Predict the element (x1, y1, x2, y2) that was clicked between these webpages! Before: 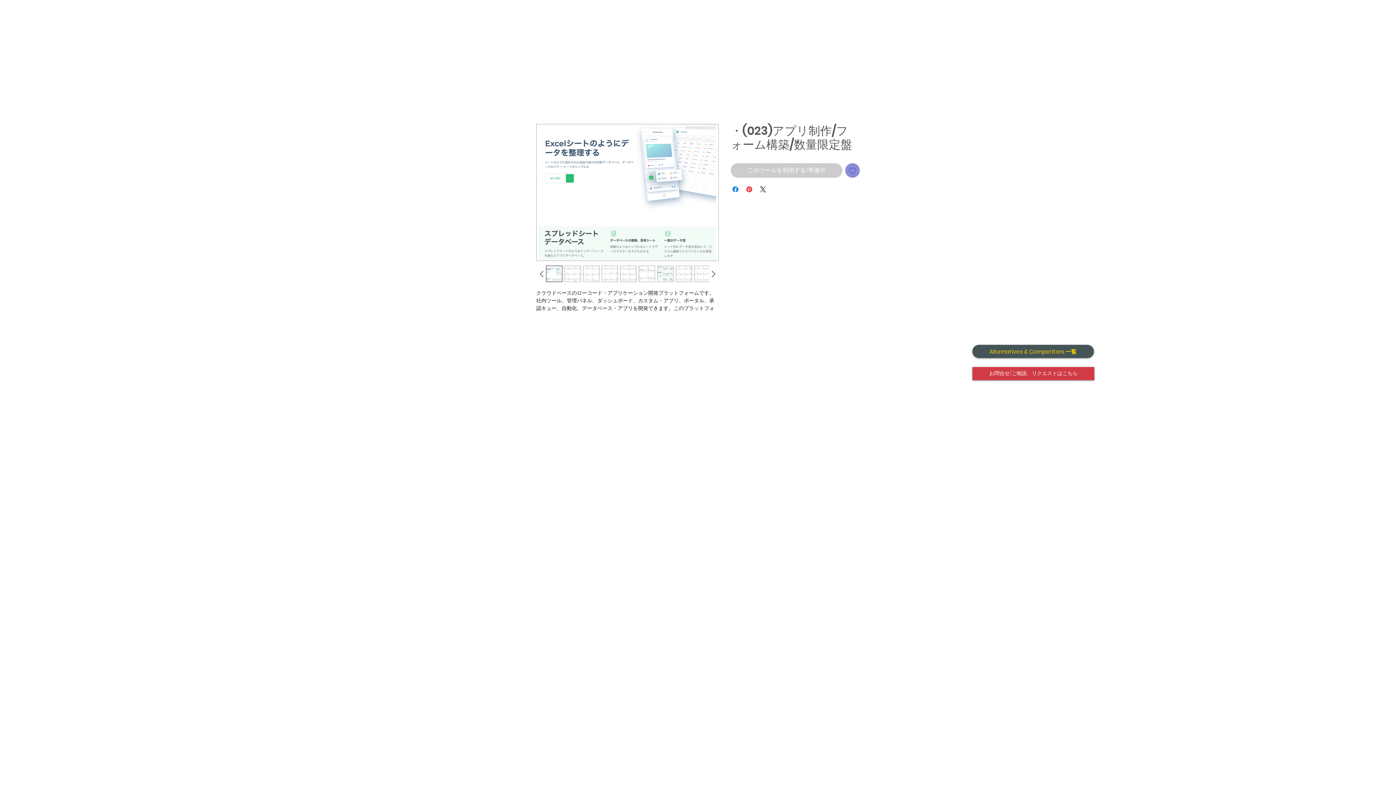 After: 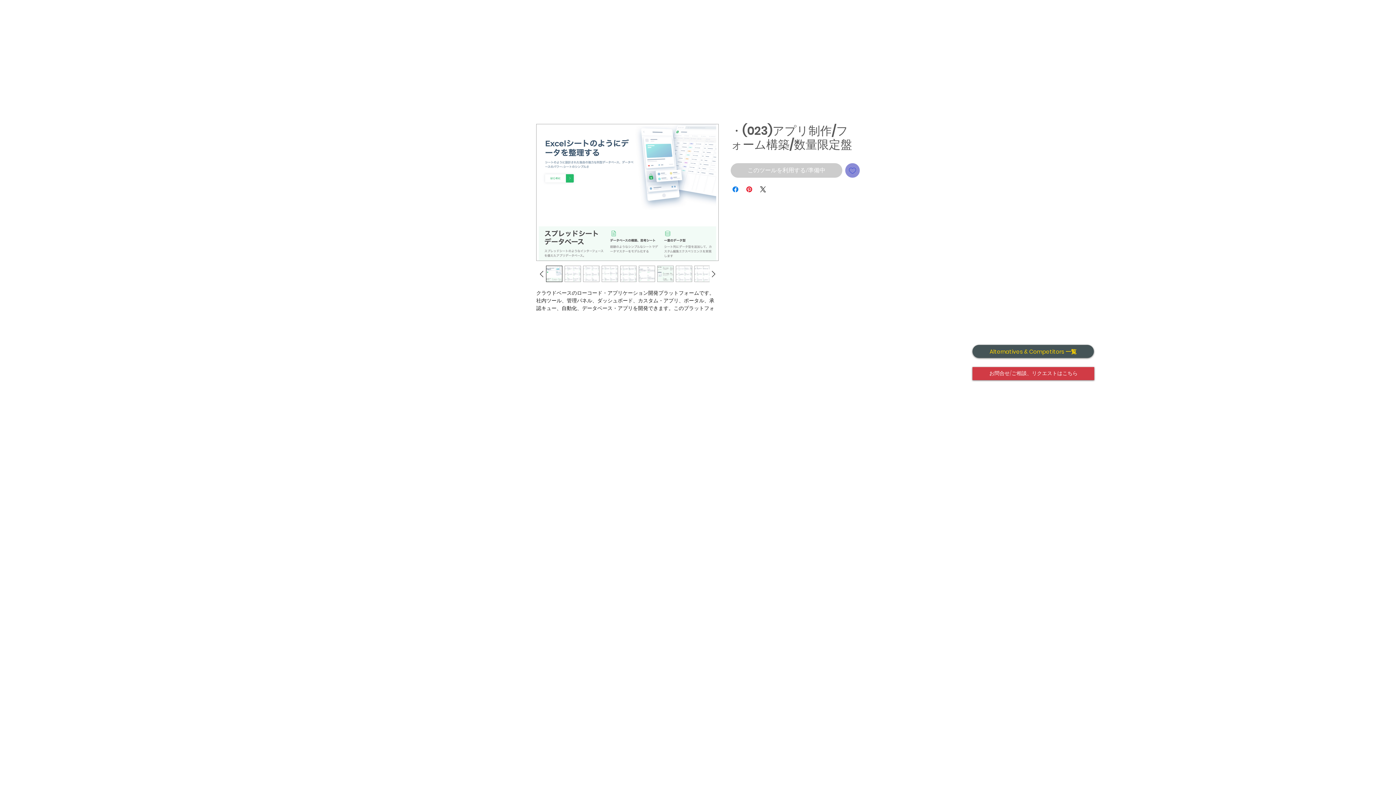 Action: bbox: (675, 265, 692, 282)